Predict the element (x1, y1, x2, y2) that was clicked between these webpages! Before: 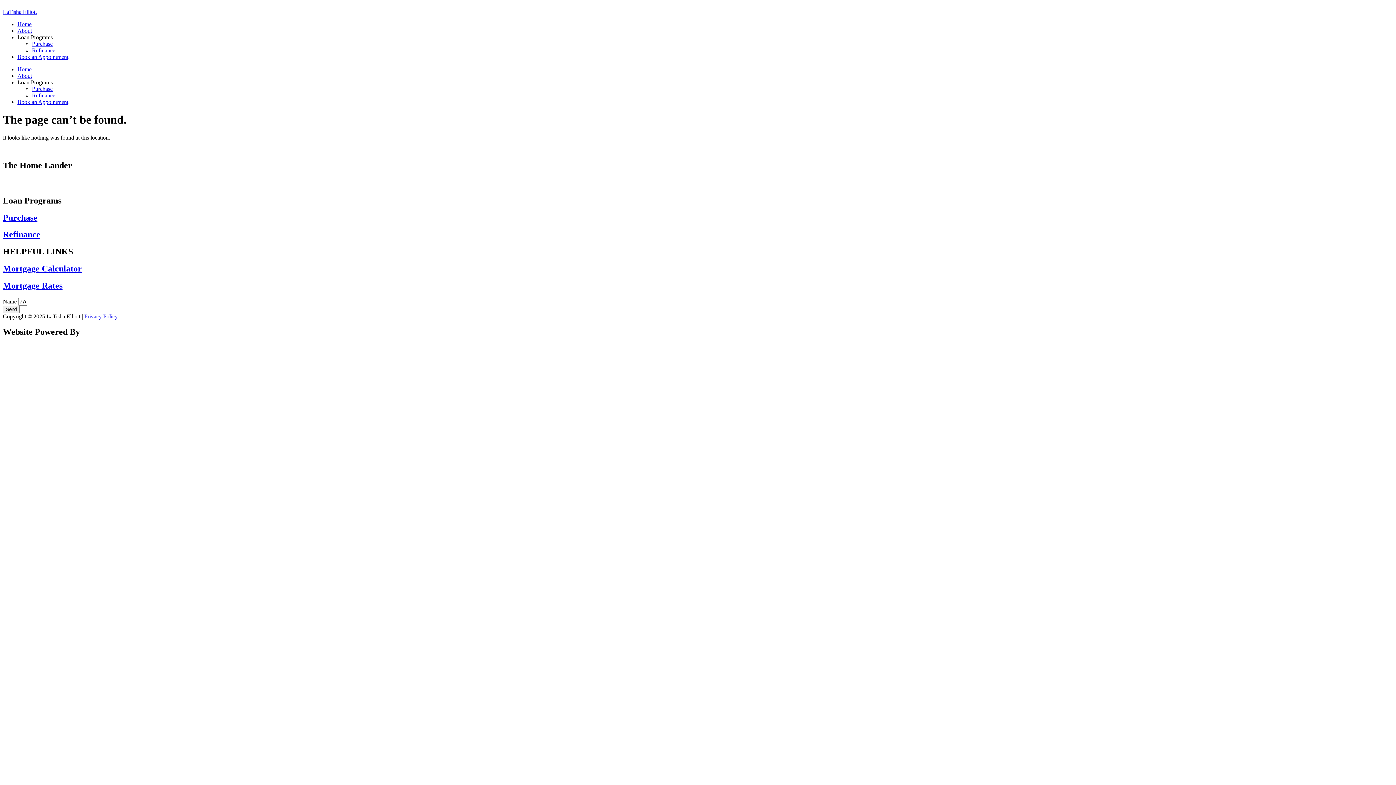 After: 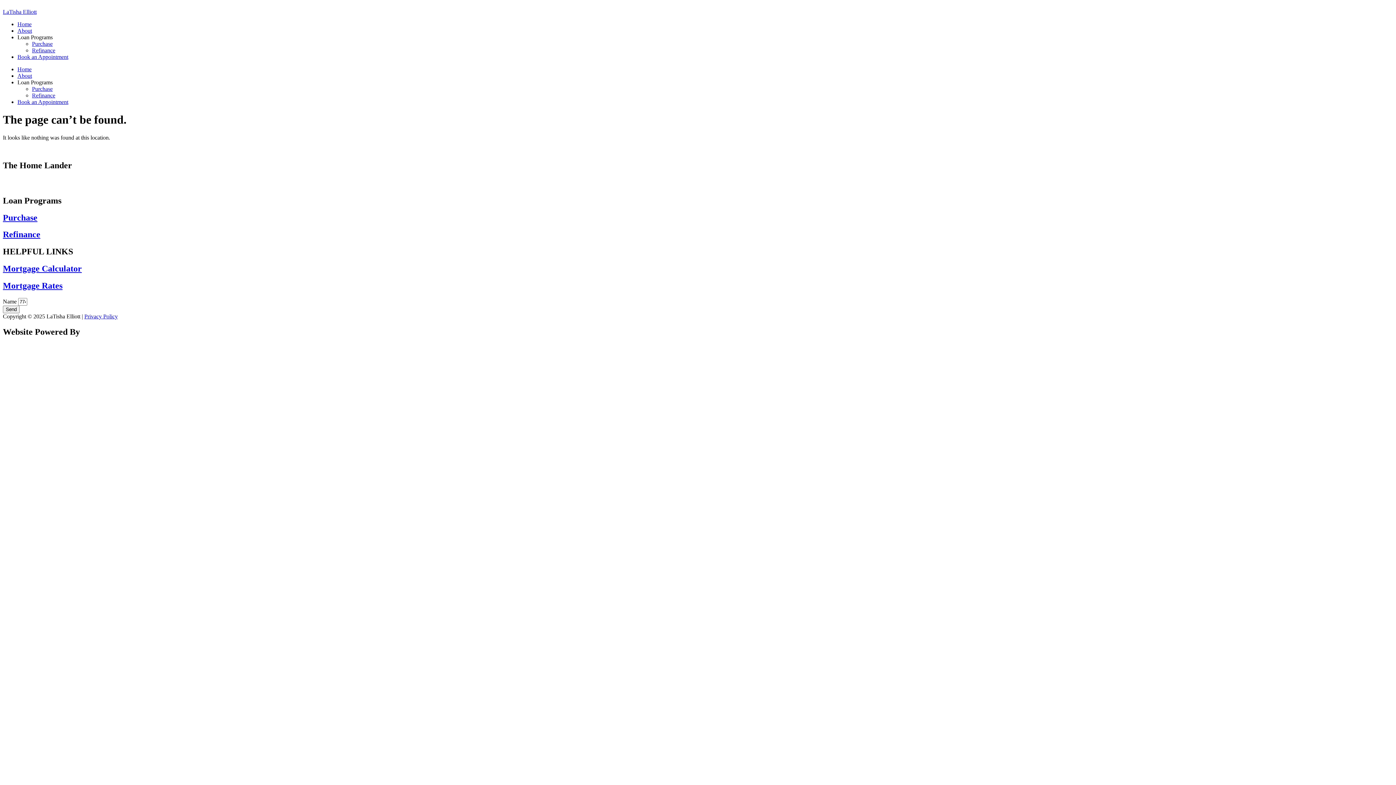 Action: label: Phone Number bbox: (2, 177, 41, 183)